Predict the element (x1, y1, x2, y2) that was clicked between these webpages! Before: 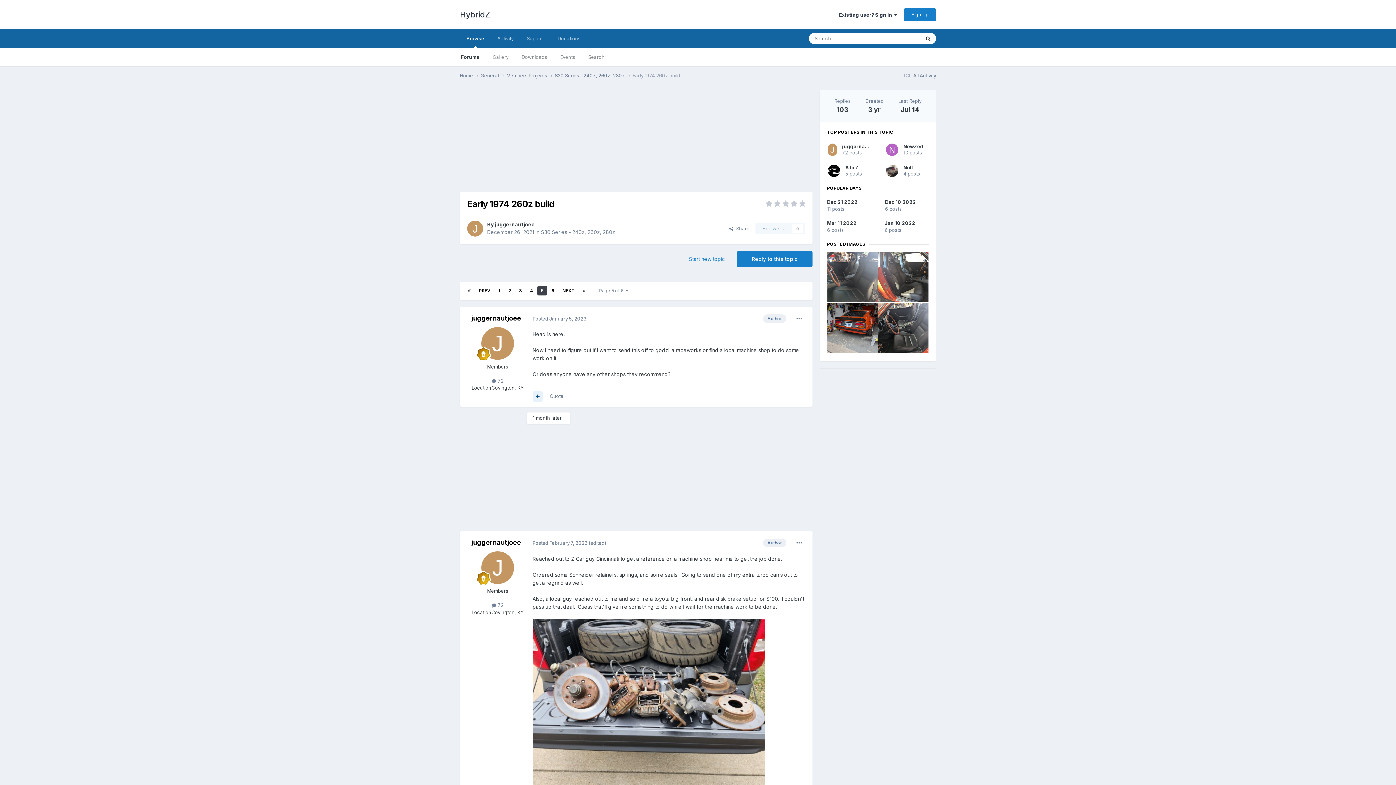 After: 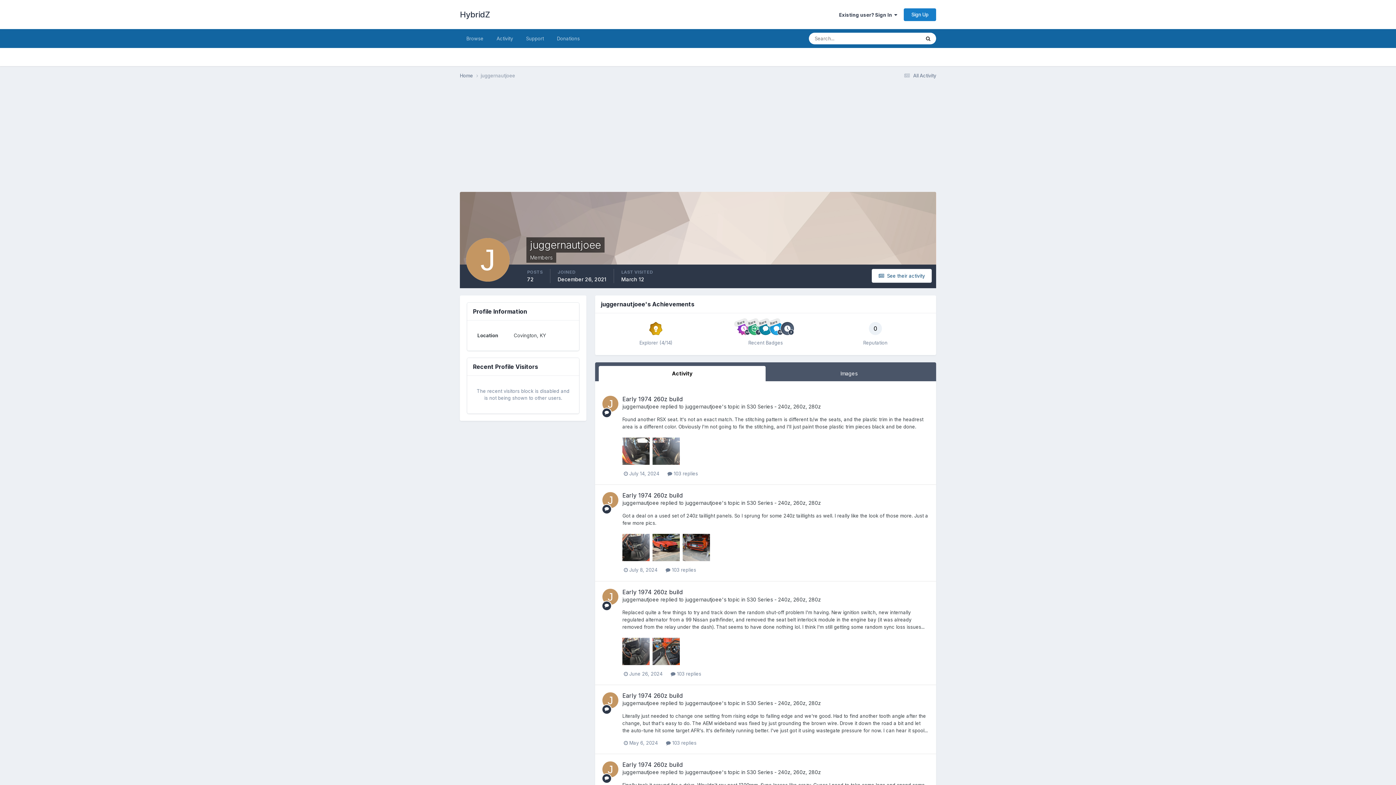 Action: label: juggernautjoee bbox: (471, 314, 521, 322)